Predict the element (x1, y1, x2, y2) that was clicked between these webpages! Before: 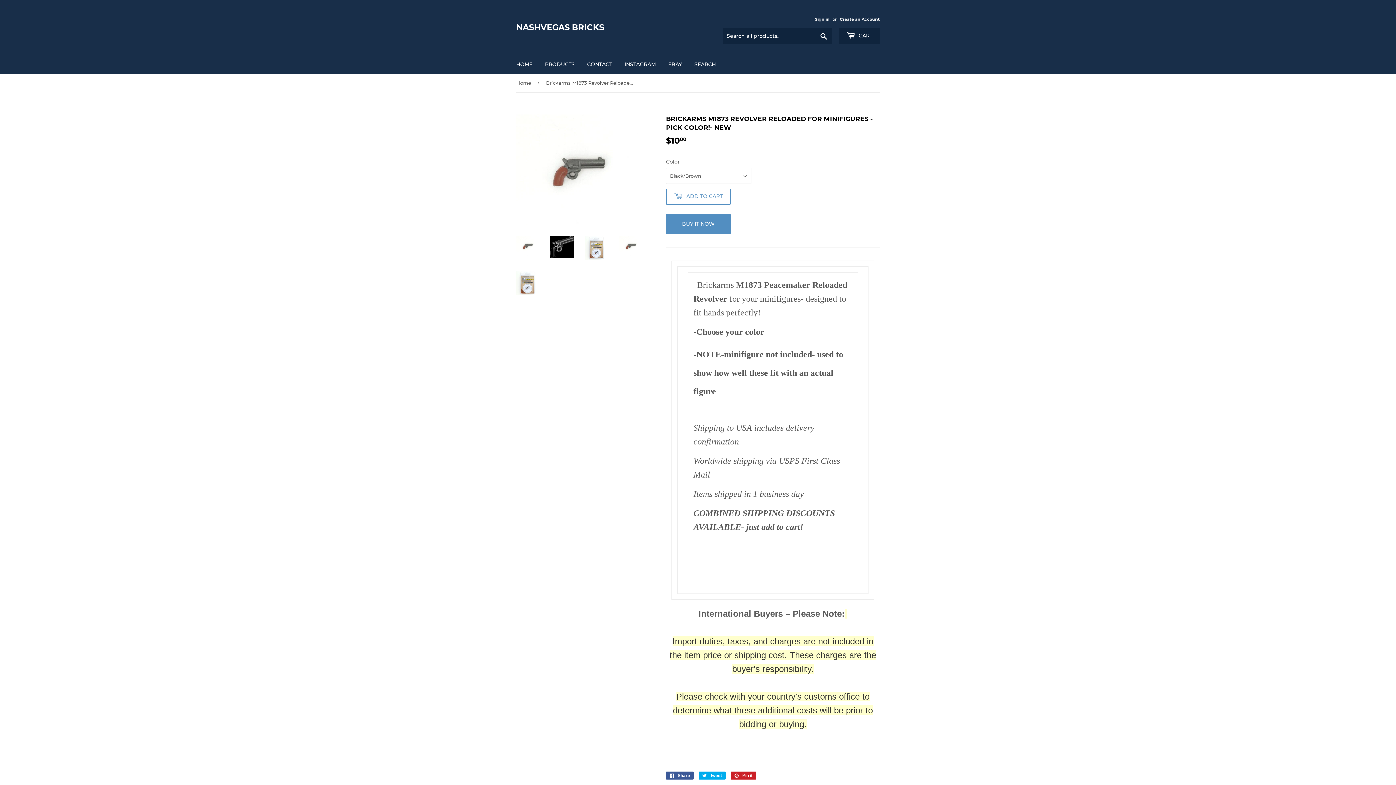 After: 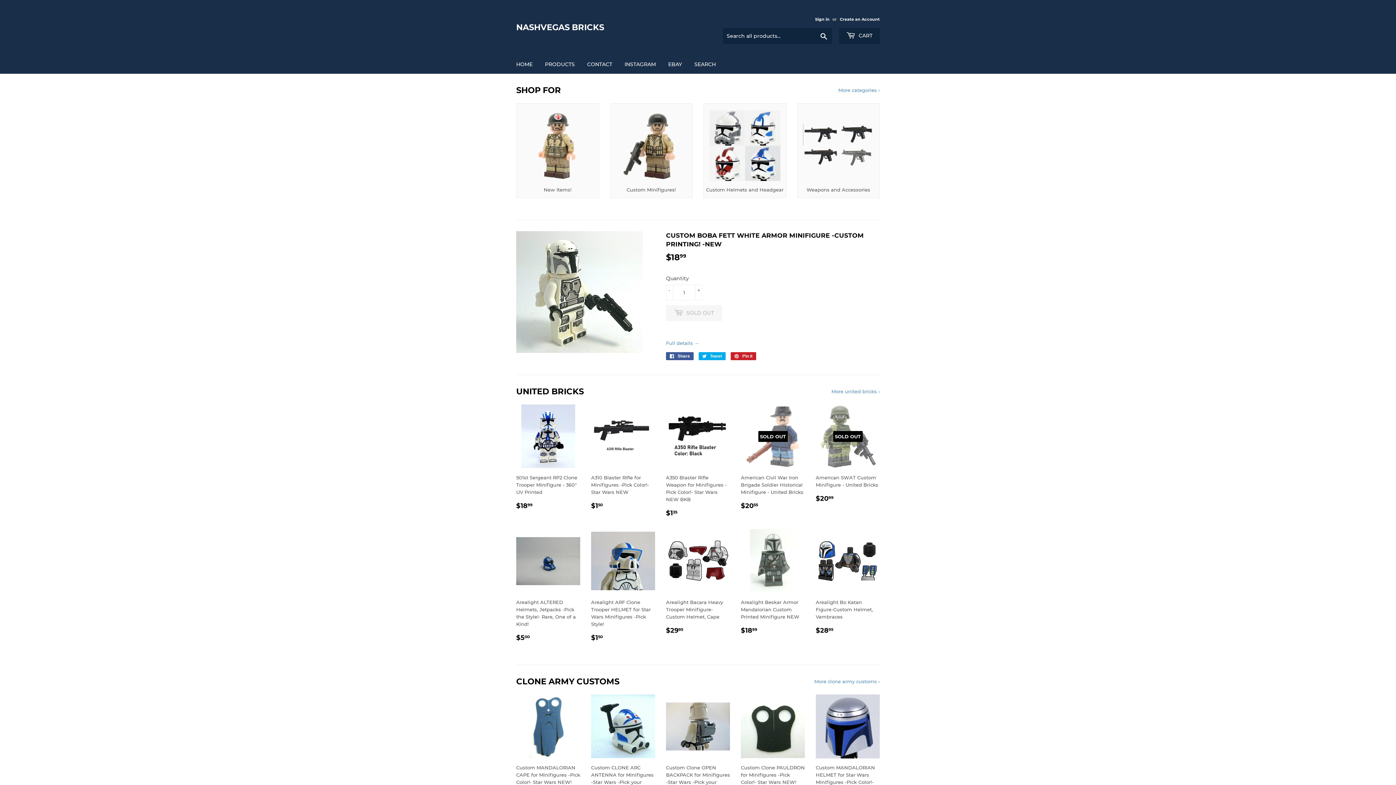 Action: label: Home bbox: (516, 73, 533, 92)